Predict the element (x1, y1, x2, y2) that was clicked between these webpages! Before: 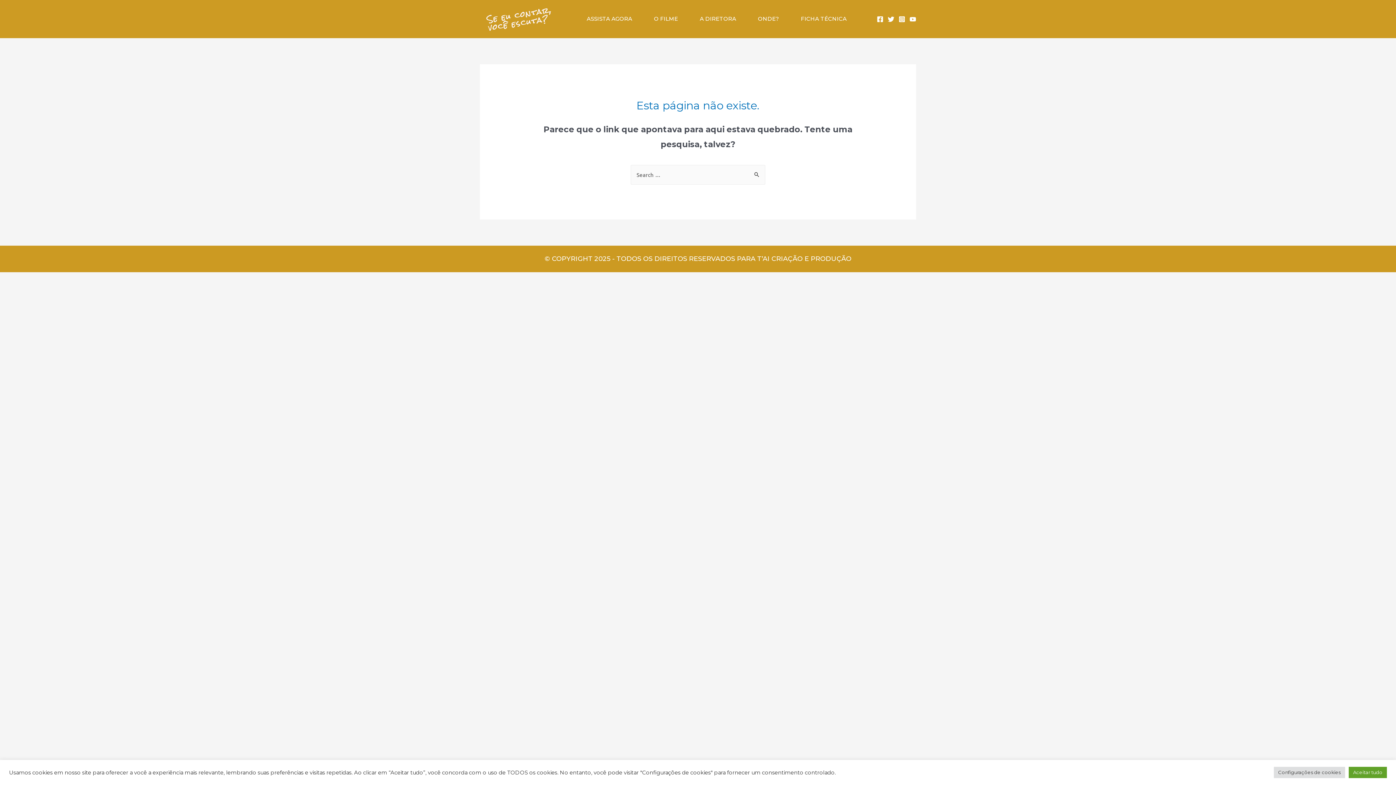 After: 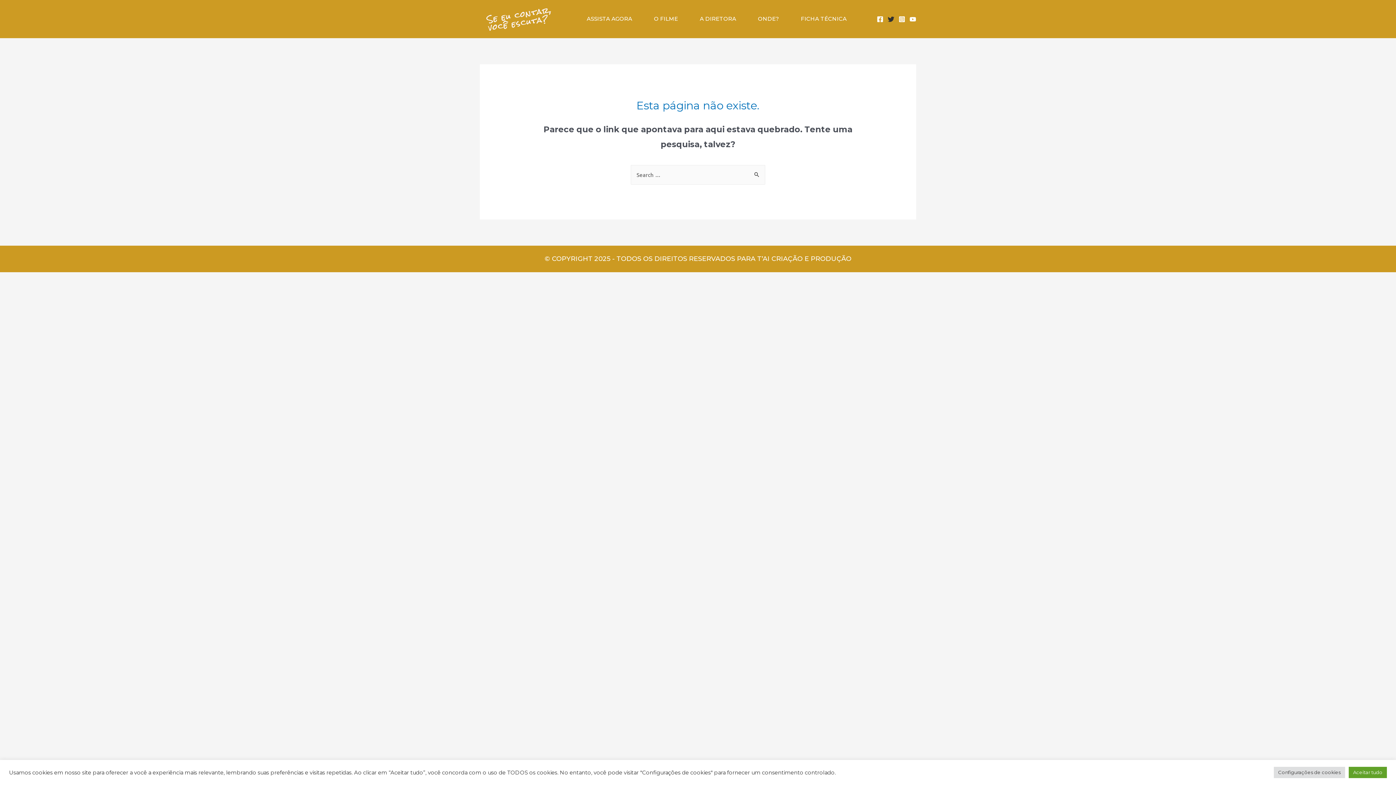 Action: bbox: (888, 16, 894, 22) label: Twitter